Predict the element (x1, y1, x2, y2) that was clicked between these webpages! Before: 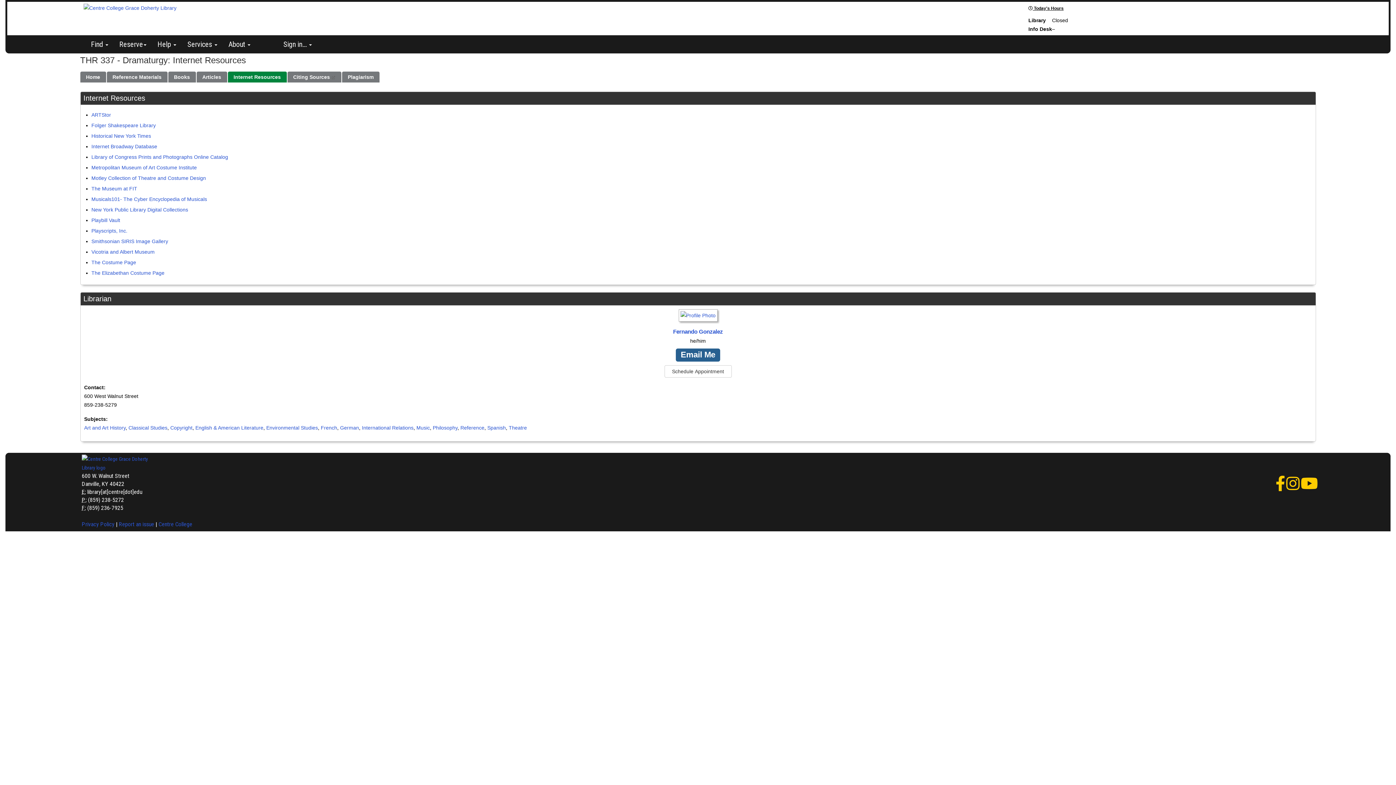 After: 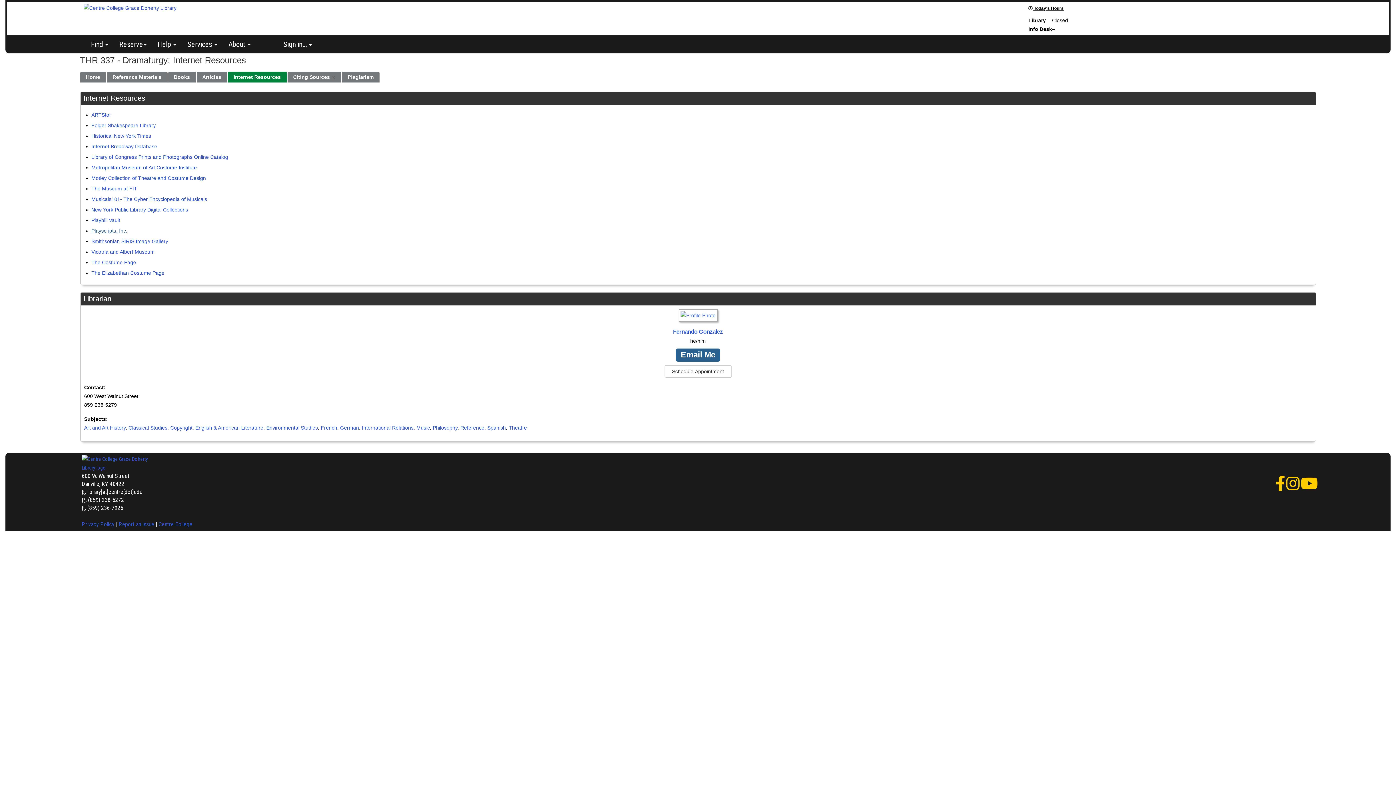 Action: label: Playscripts, Inc. bbox: (91, 228, 127, 233)